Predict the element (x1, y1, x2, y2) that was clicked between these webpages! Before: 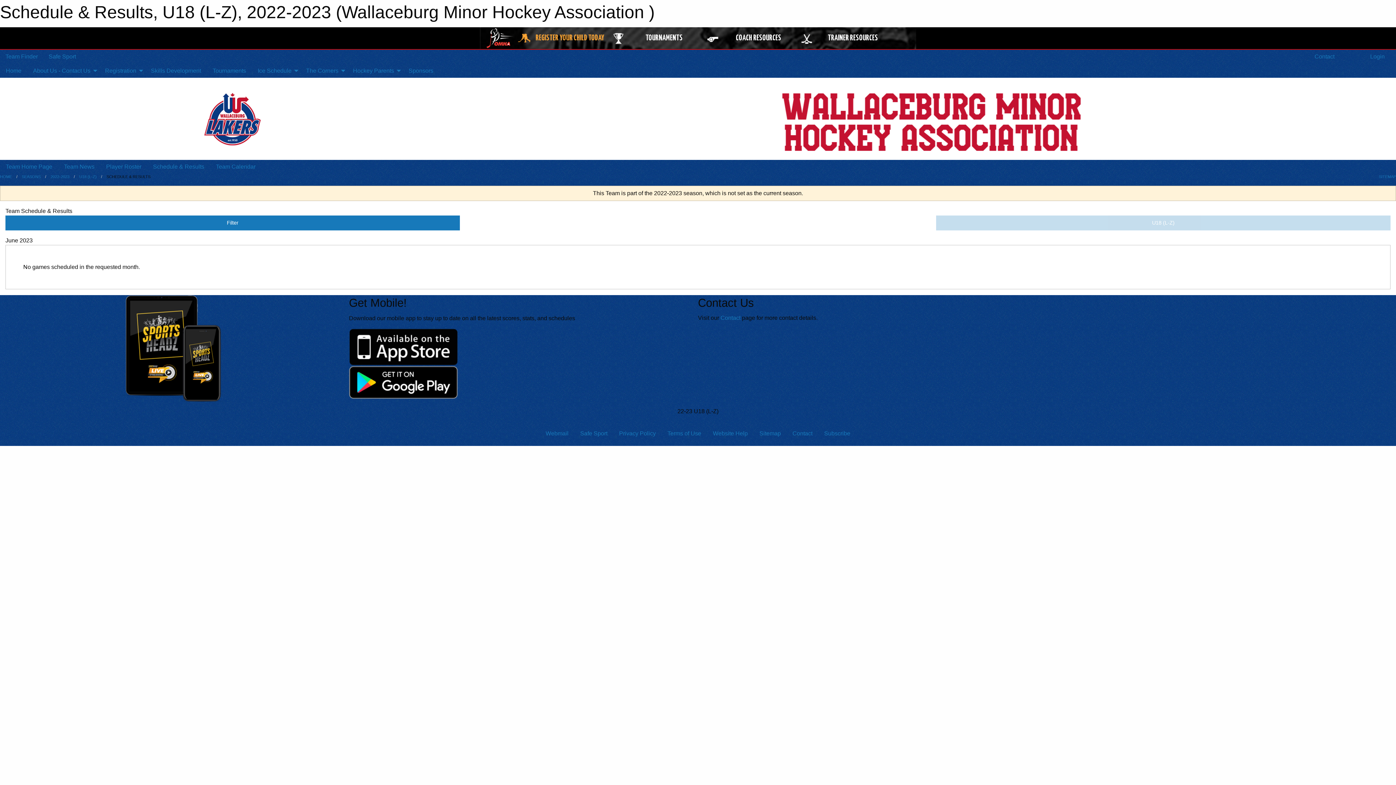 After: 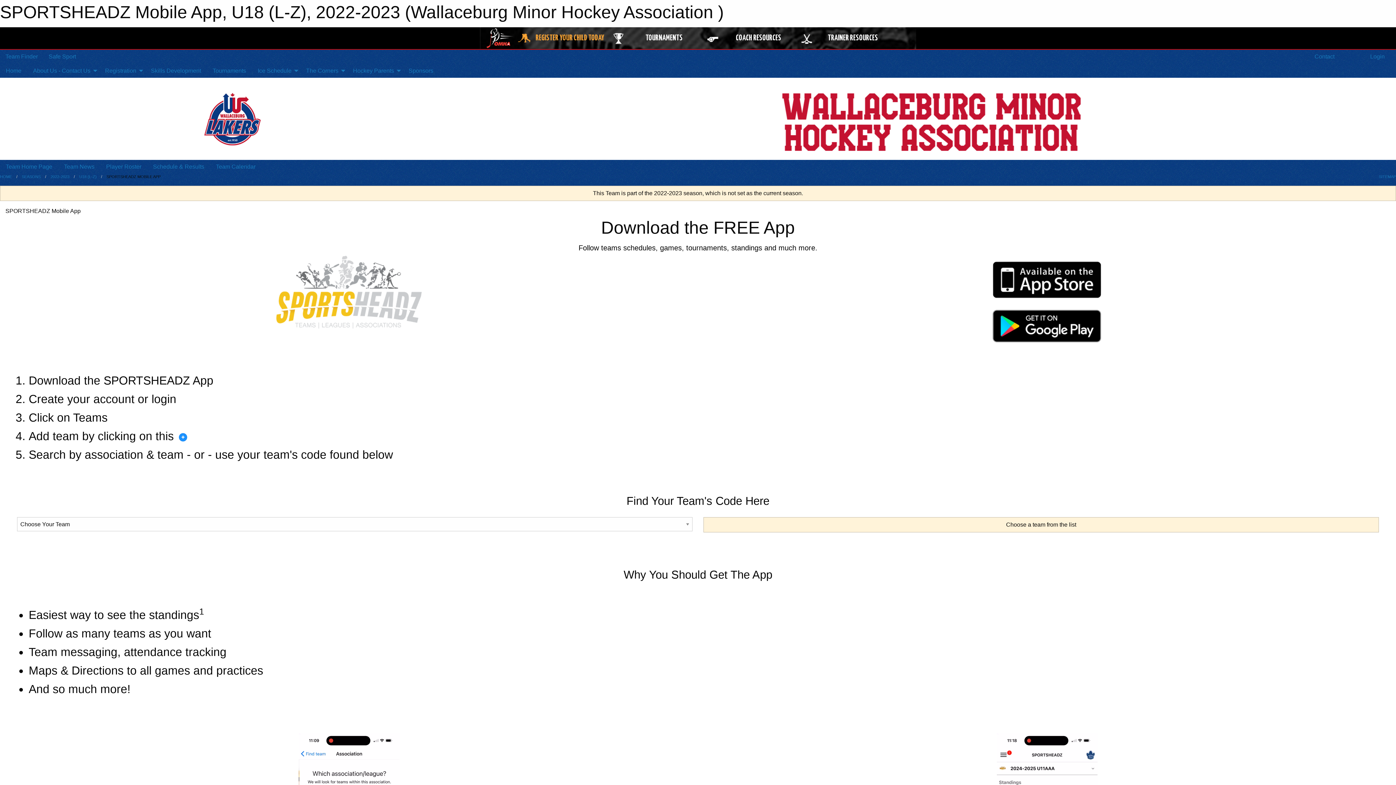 Action: bbox: (349, 343, 458, 349)